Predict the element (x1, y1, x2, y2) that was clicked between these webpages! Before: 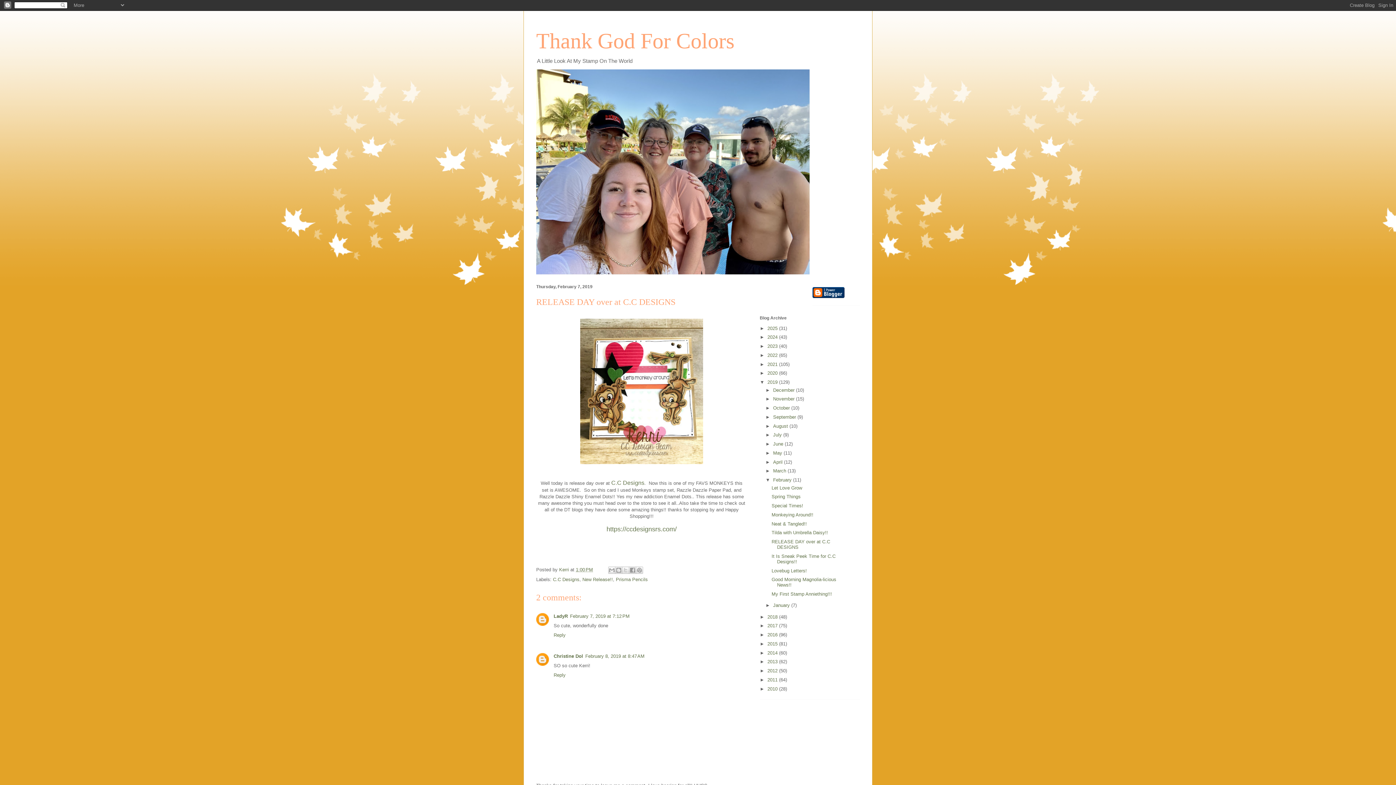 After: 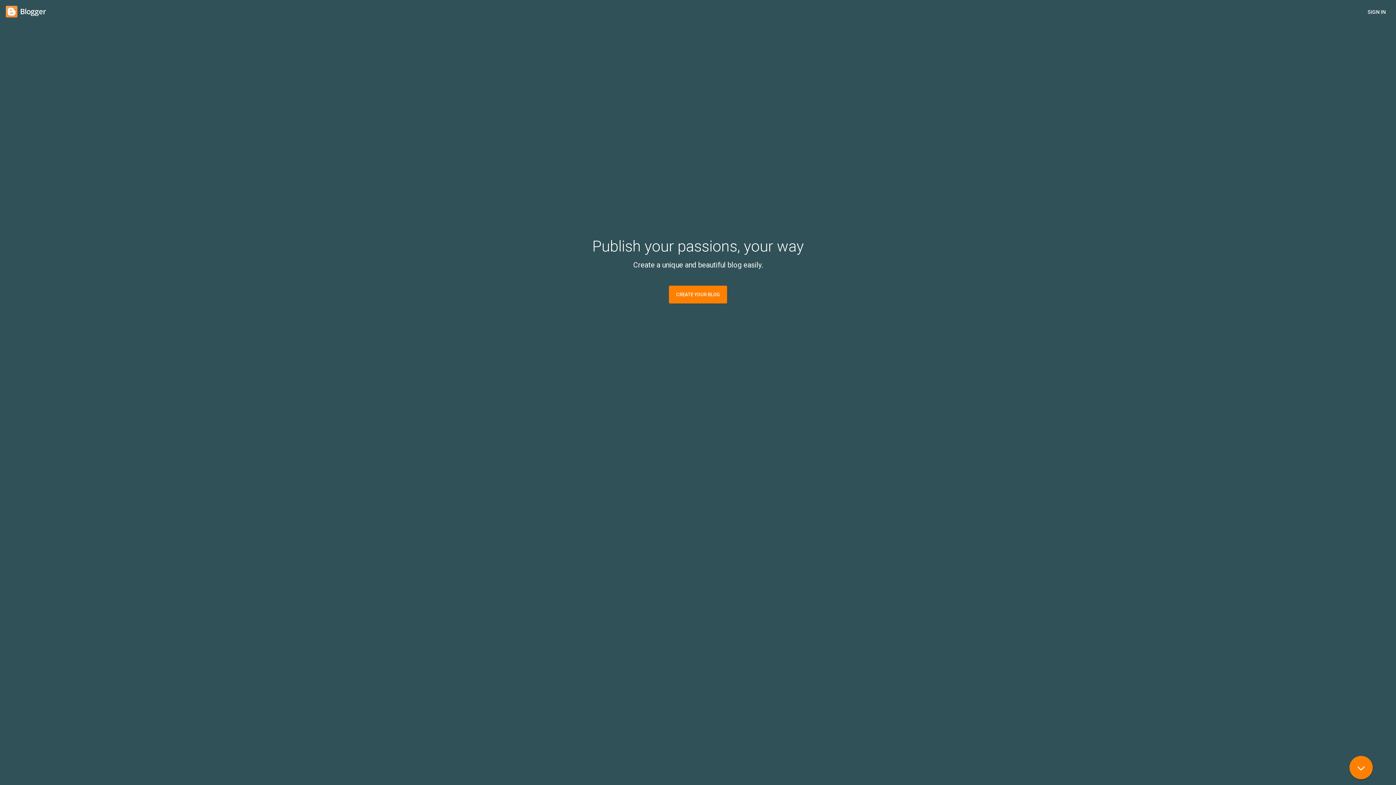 Action: bbox: (812, 293, 844, 299)